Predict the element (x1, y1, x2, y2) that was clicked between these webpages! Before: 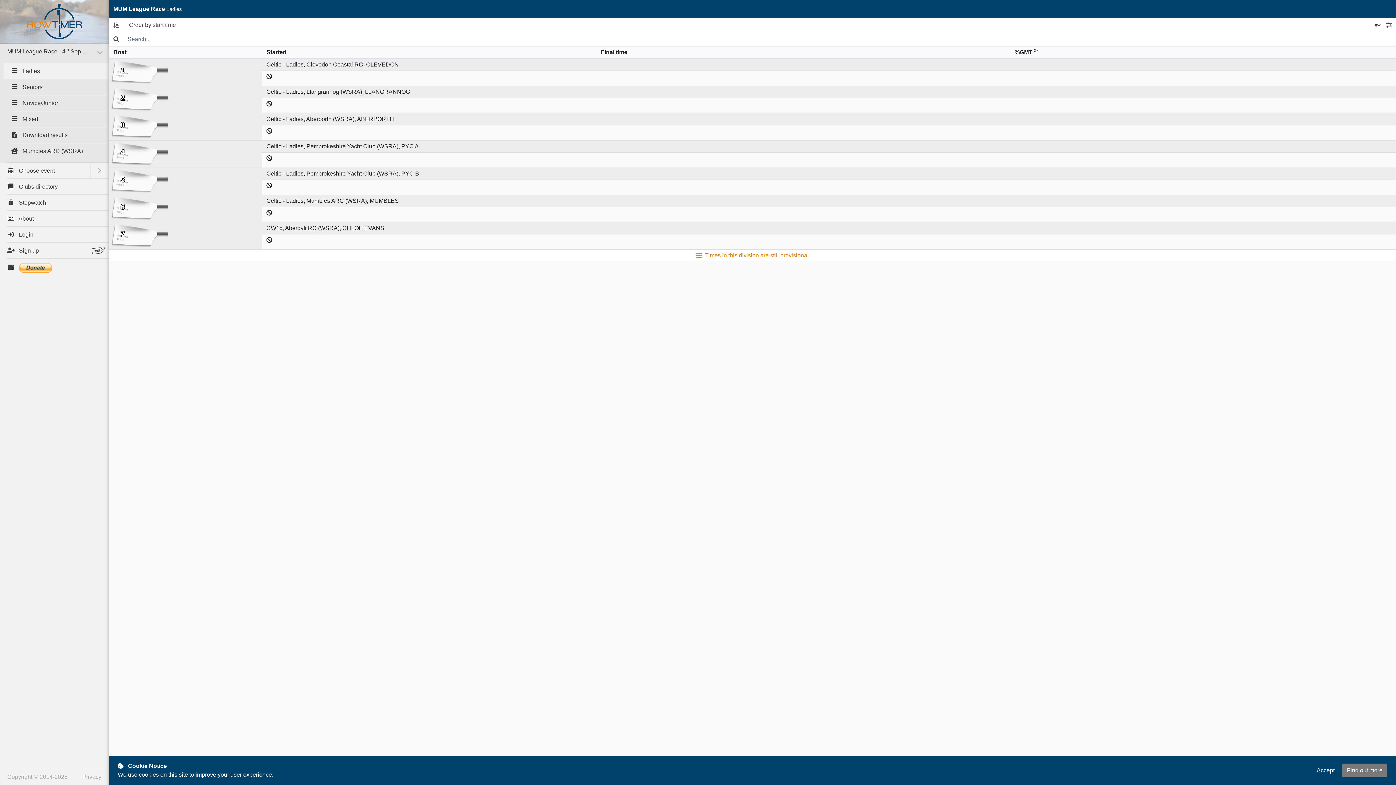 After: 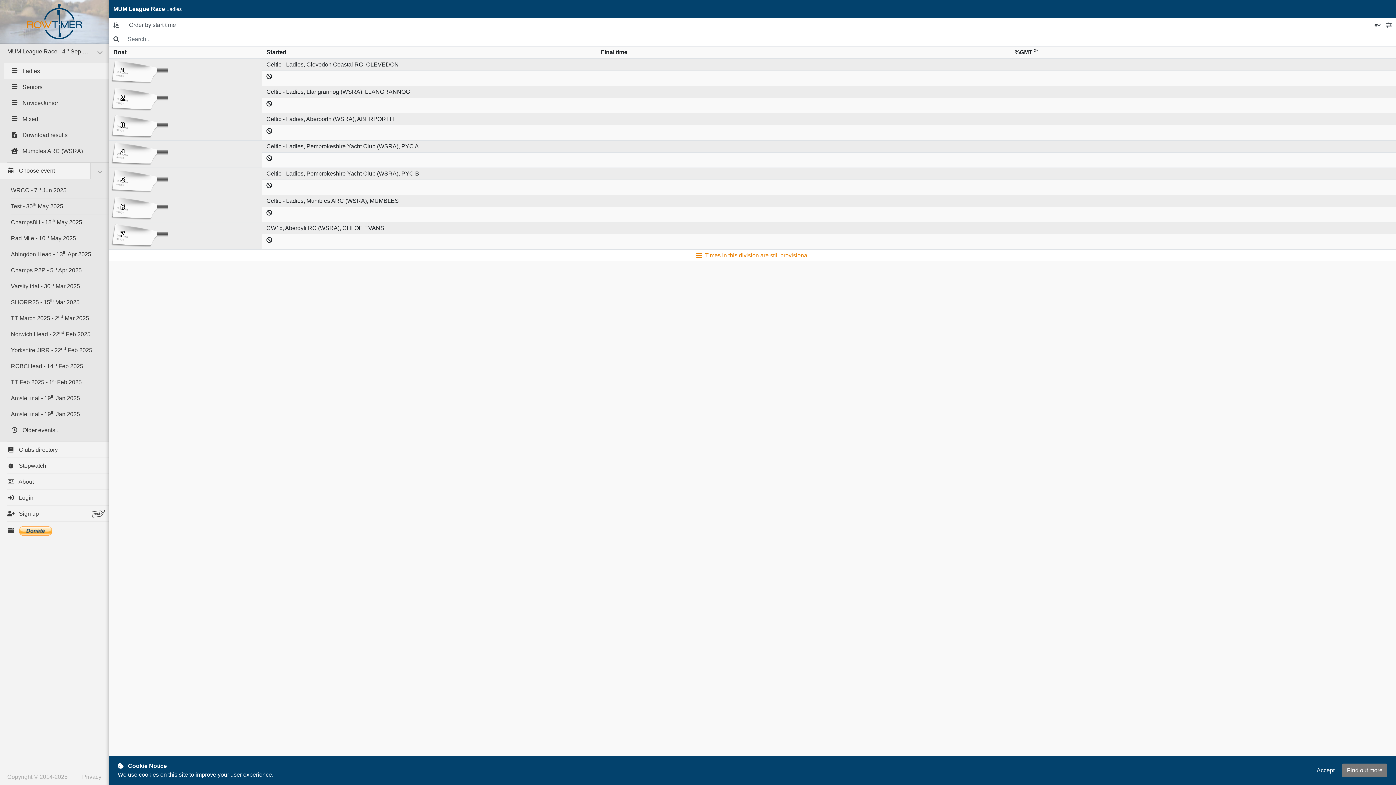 Action: bbox: (90, 162, 108, 178) label: Toggle submenu